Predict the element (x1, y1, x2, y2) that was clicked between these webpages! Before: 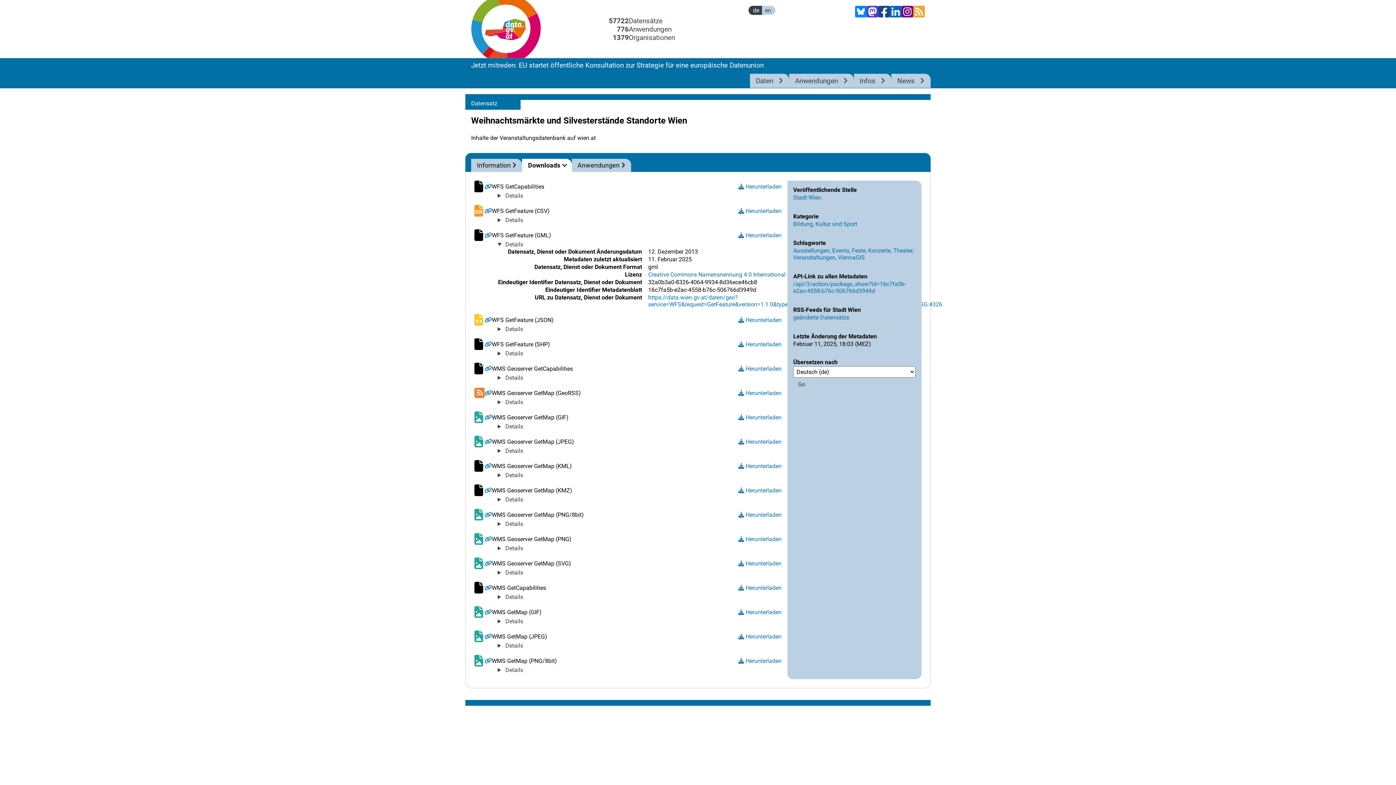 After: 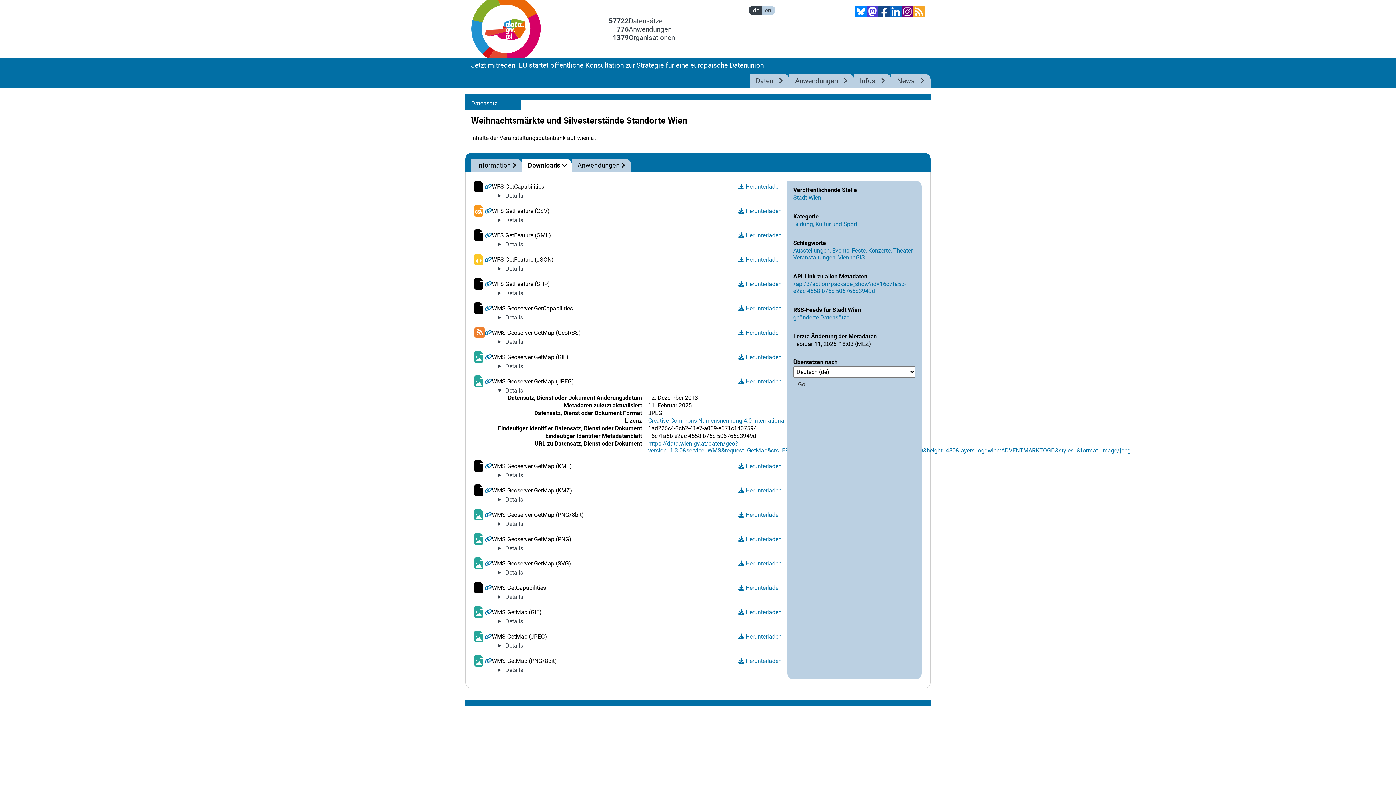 Action: bbox: (484, 438, 492, 445)